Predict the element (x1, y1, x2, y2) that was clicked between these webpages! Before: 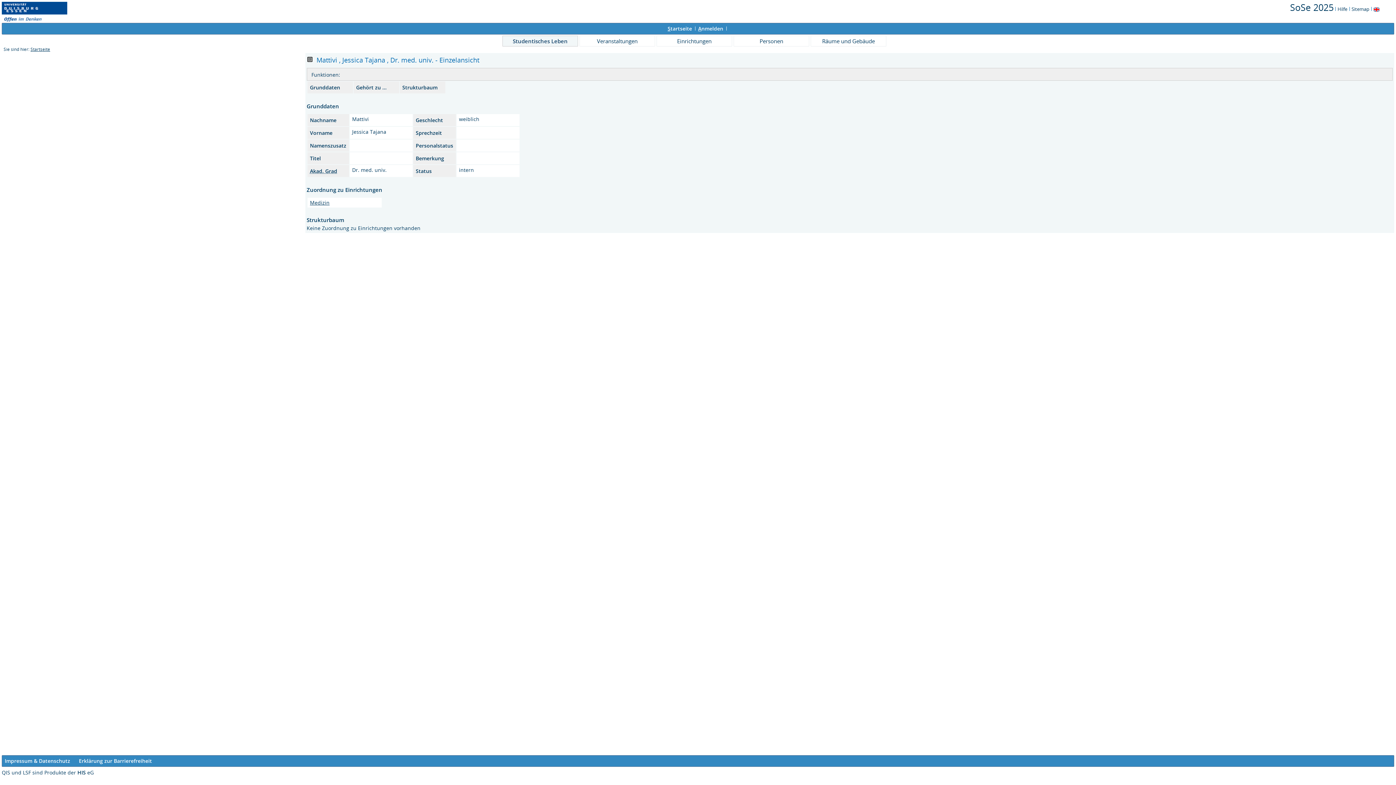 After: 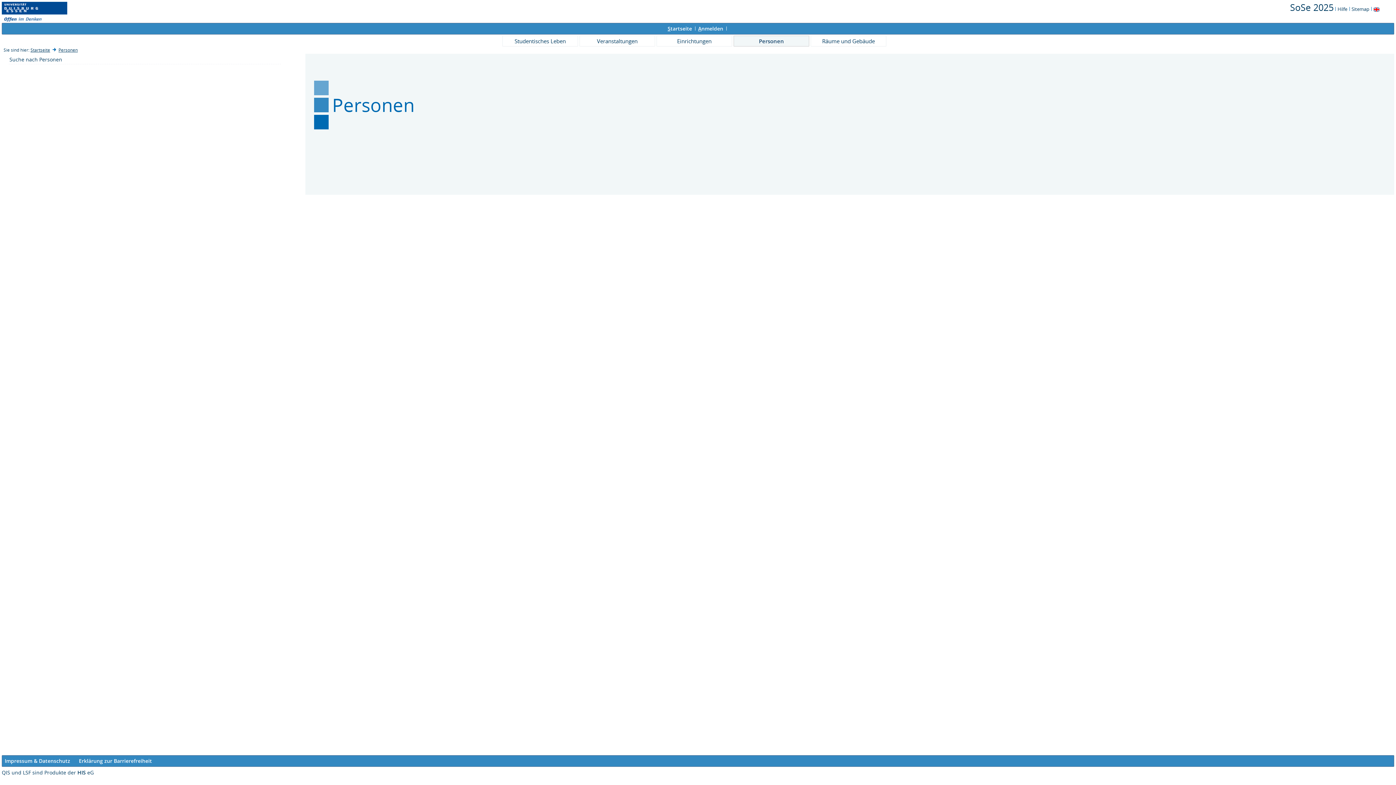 Action: label: Personen bbox: (733, 35, 809, 46)